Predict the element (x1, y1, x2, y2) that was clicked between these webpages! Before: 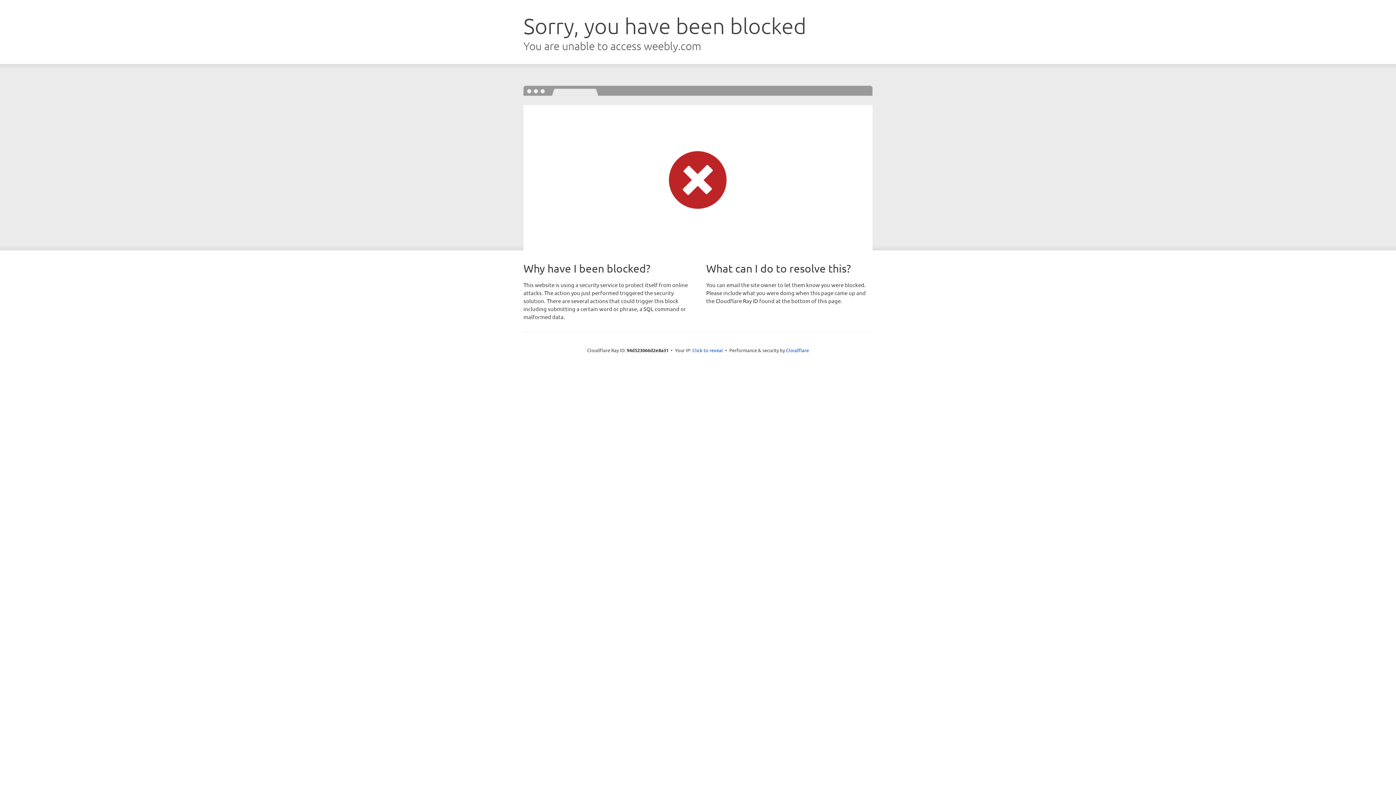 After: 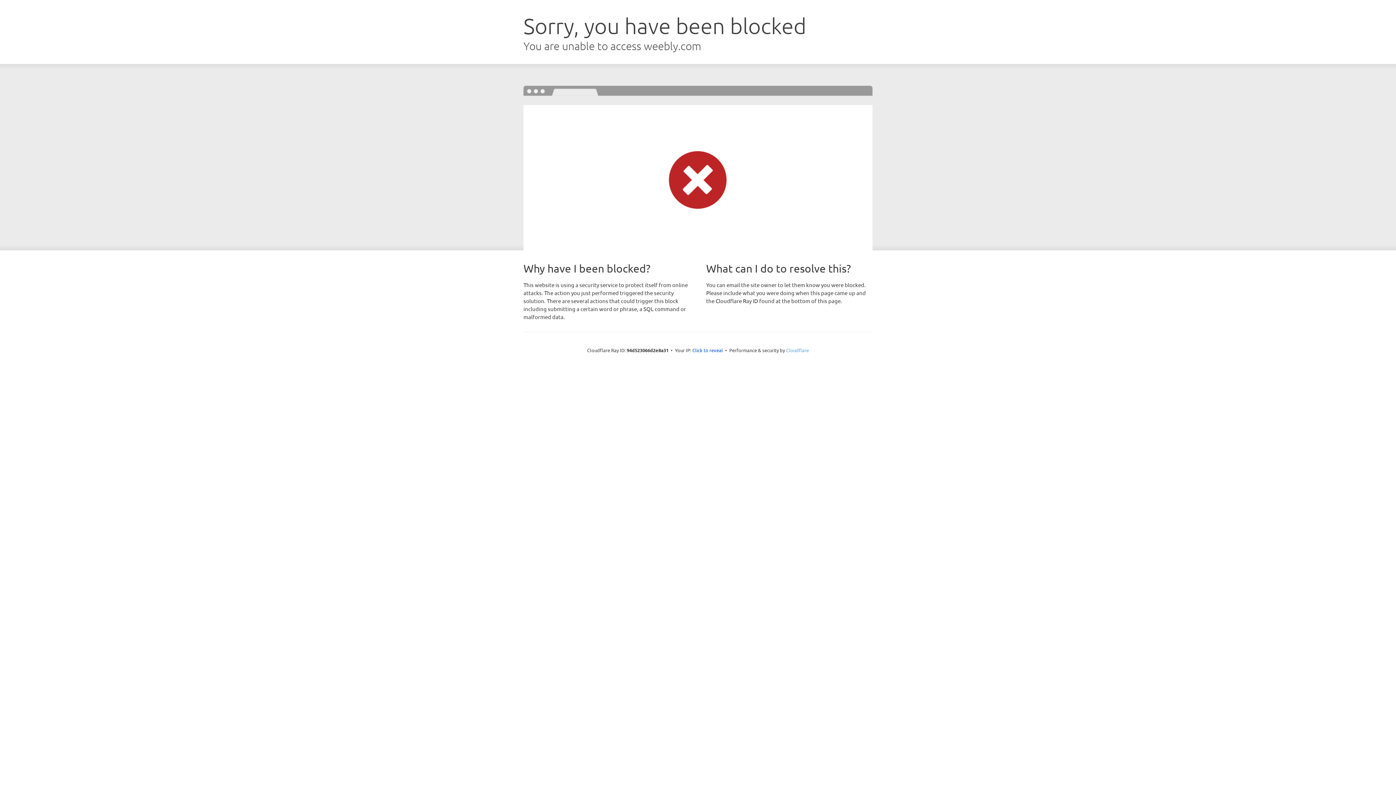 Action: label: Cloudflare bbox: (786, 347, 809, 353)